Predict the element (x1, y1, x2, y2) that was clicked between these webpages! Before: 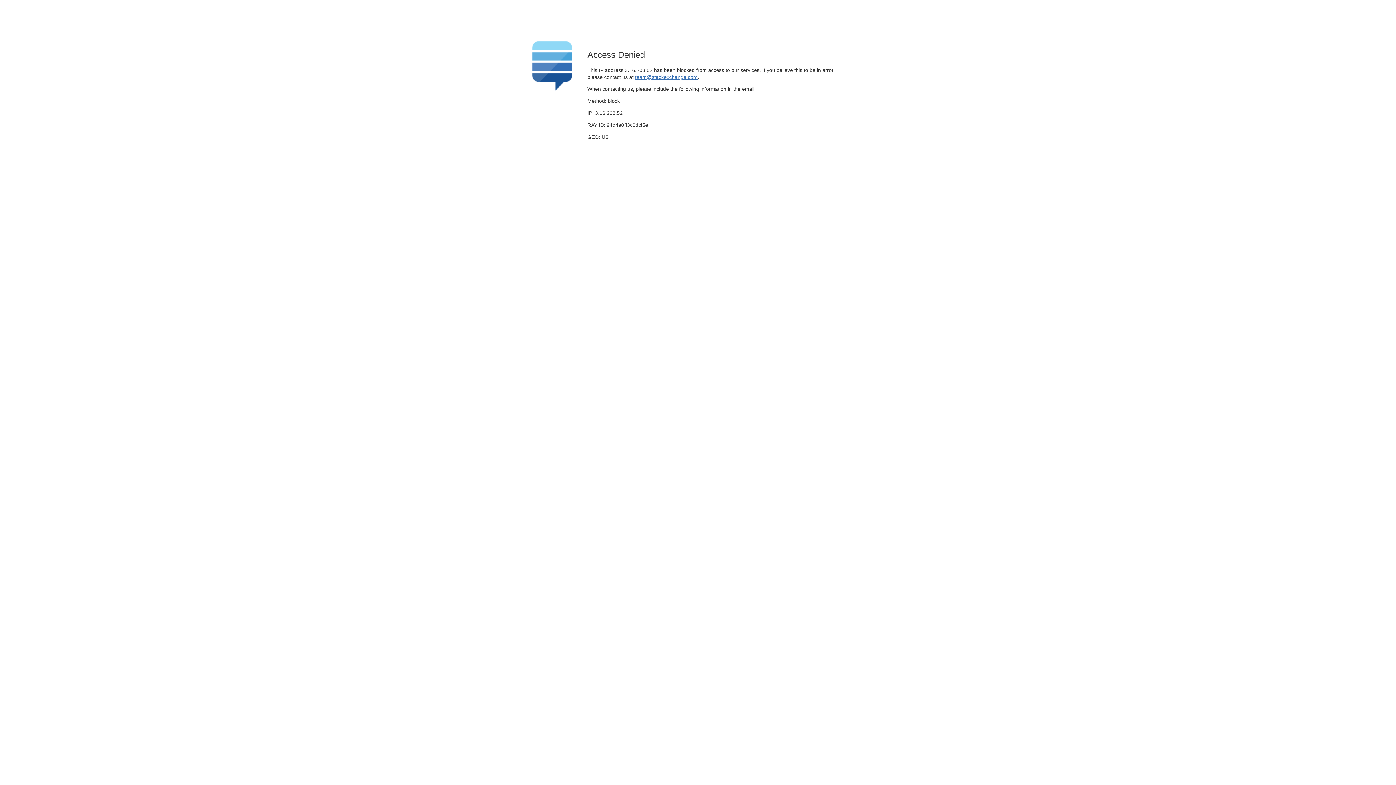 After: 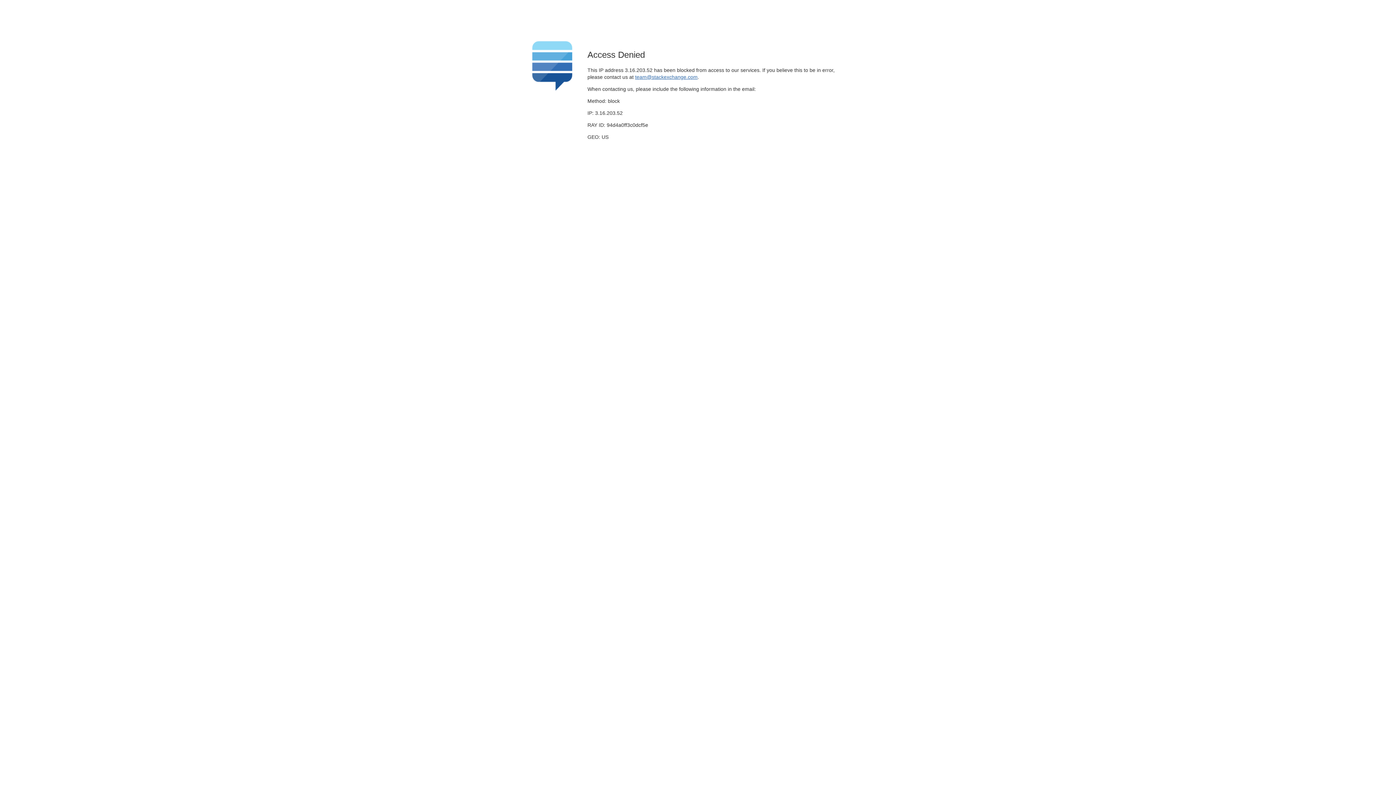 Action: bbox: (635, 74, 697, 79) label: team@stackexchange.com